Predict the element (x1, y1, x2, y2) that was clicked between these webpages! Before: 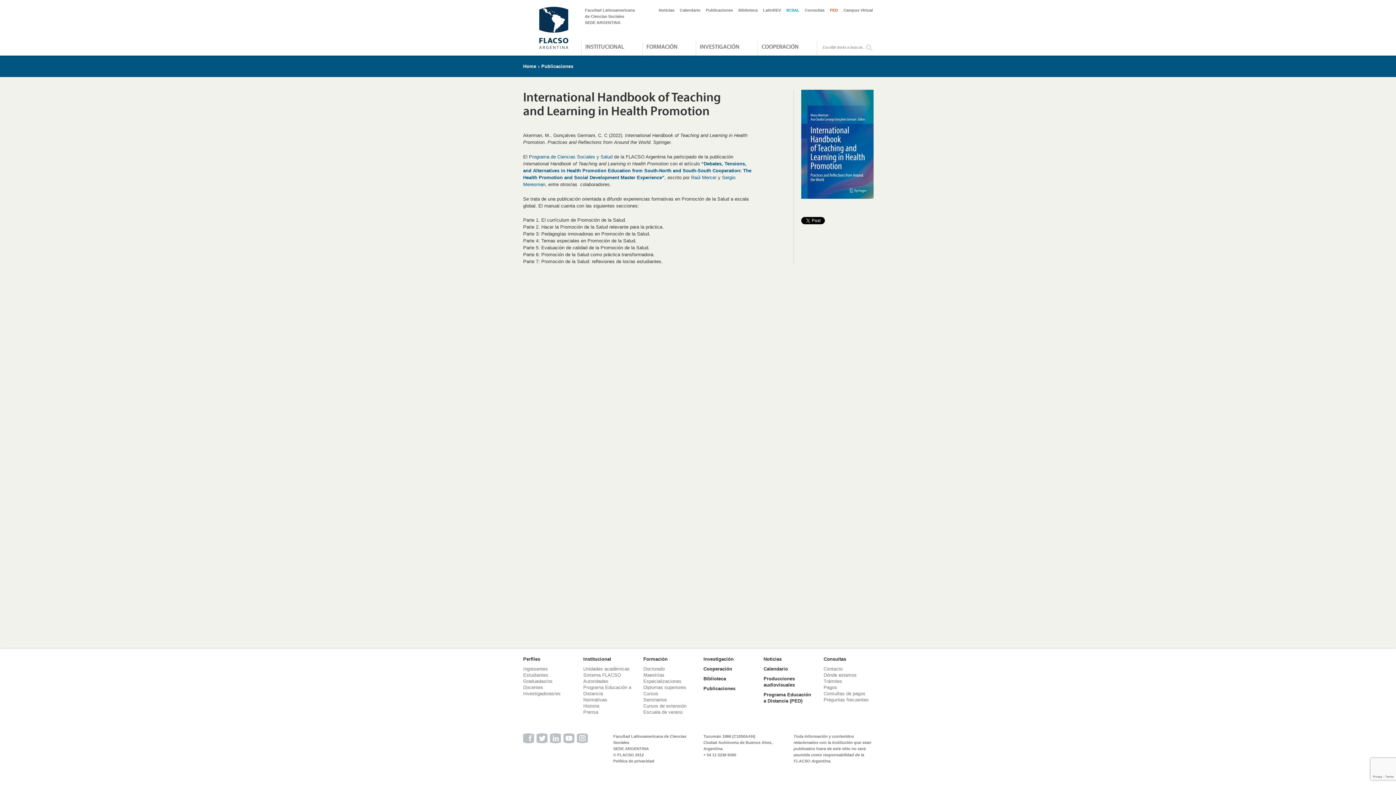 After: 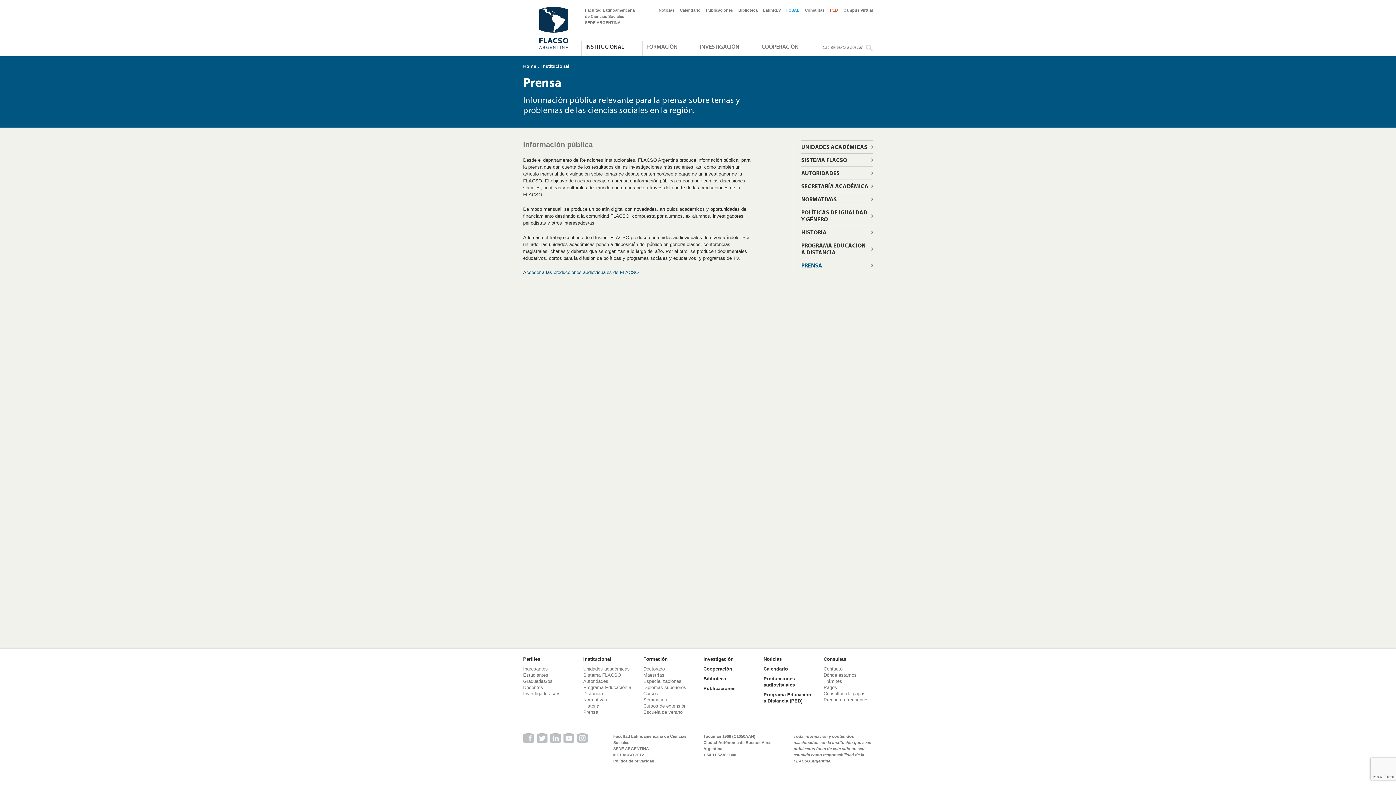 Action: bbox: (583, 709, 598, 715) label: Prensa